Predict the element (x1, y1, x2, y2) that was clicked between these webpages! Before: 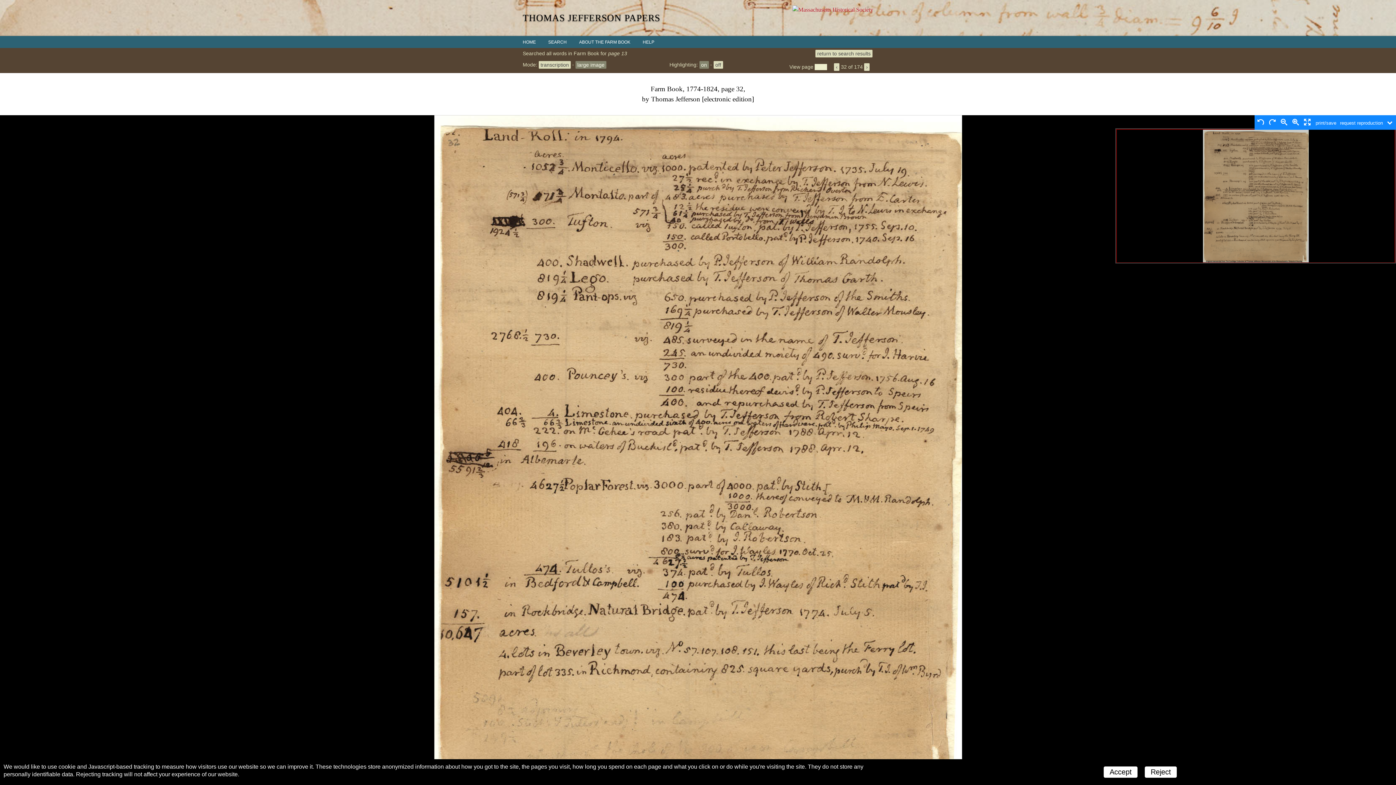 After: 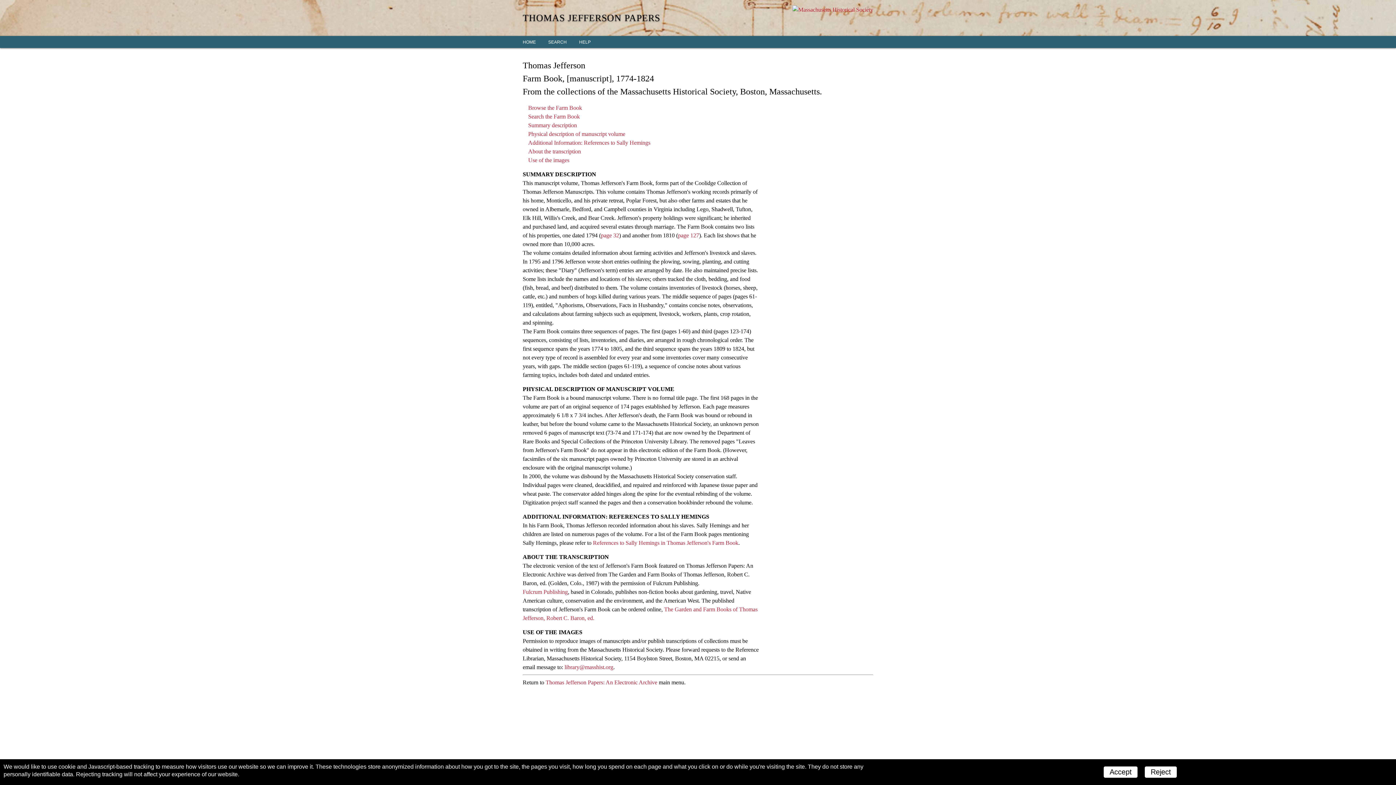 Action: bbox: (573, 36, 636, 48) label: ABOUT THE FARM BOOK